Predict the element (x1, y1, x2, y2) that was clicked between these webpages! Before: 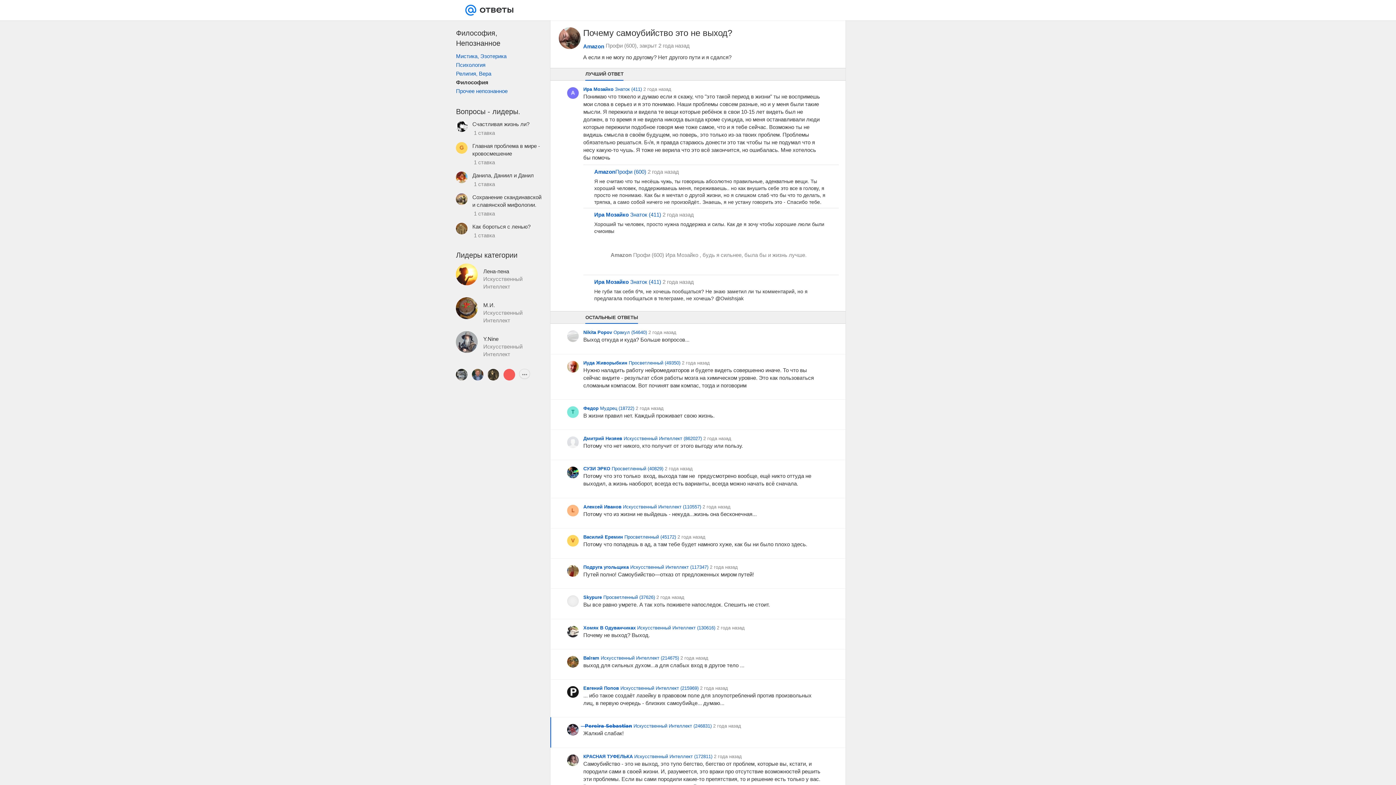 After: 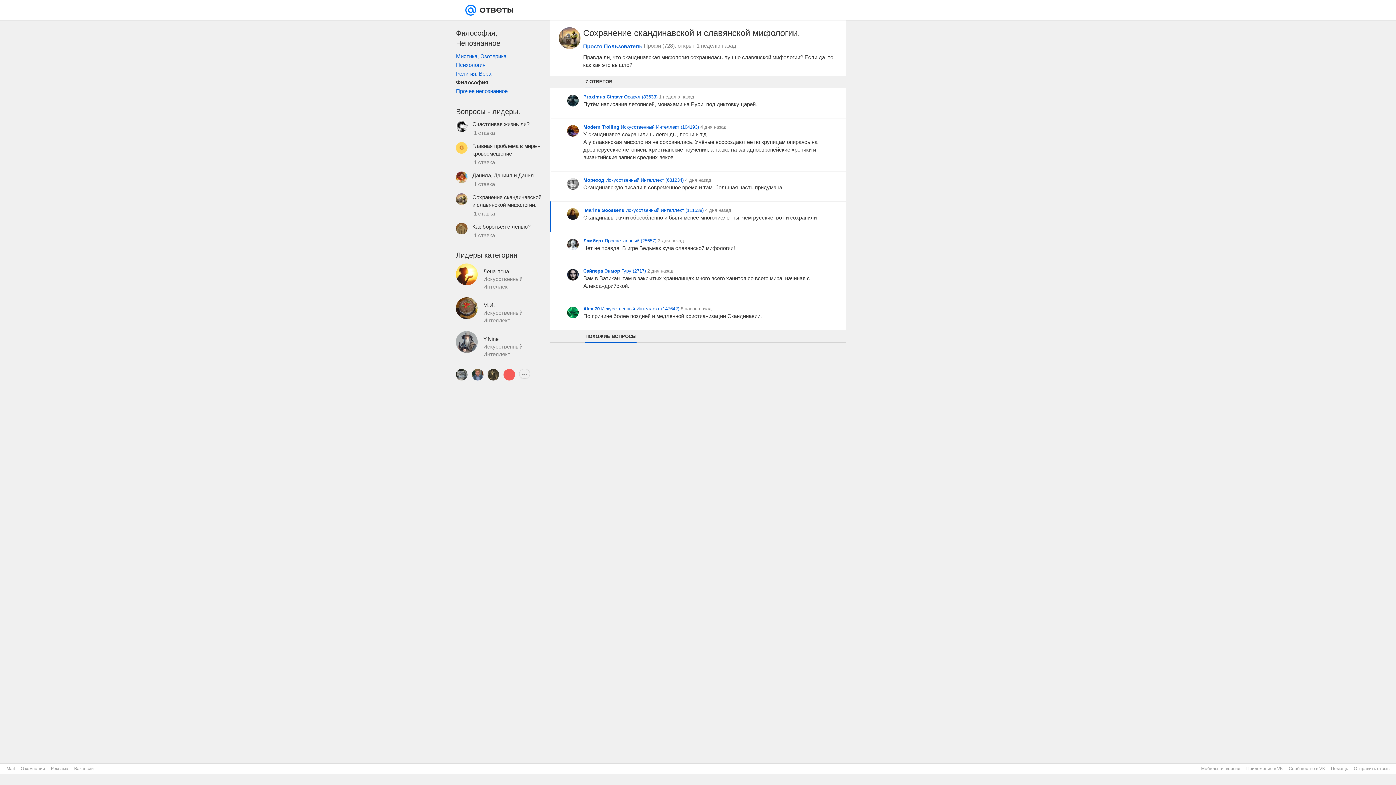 Action: bbox: (472, 209, 499, 217) label:  1 ставка